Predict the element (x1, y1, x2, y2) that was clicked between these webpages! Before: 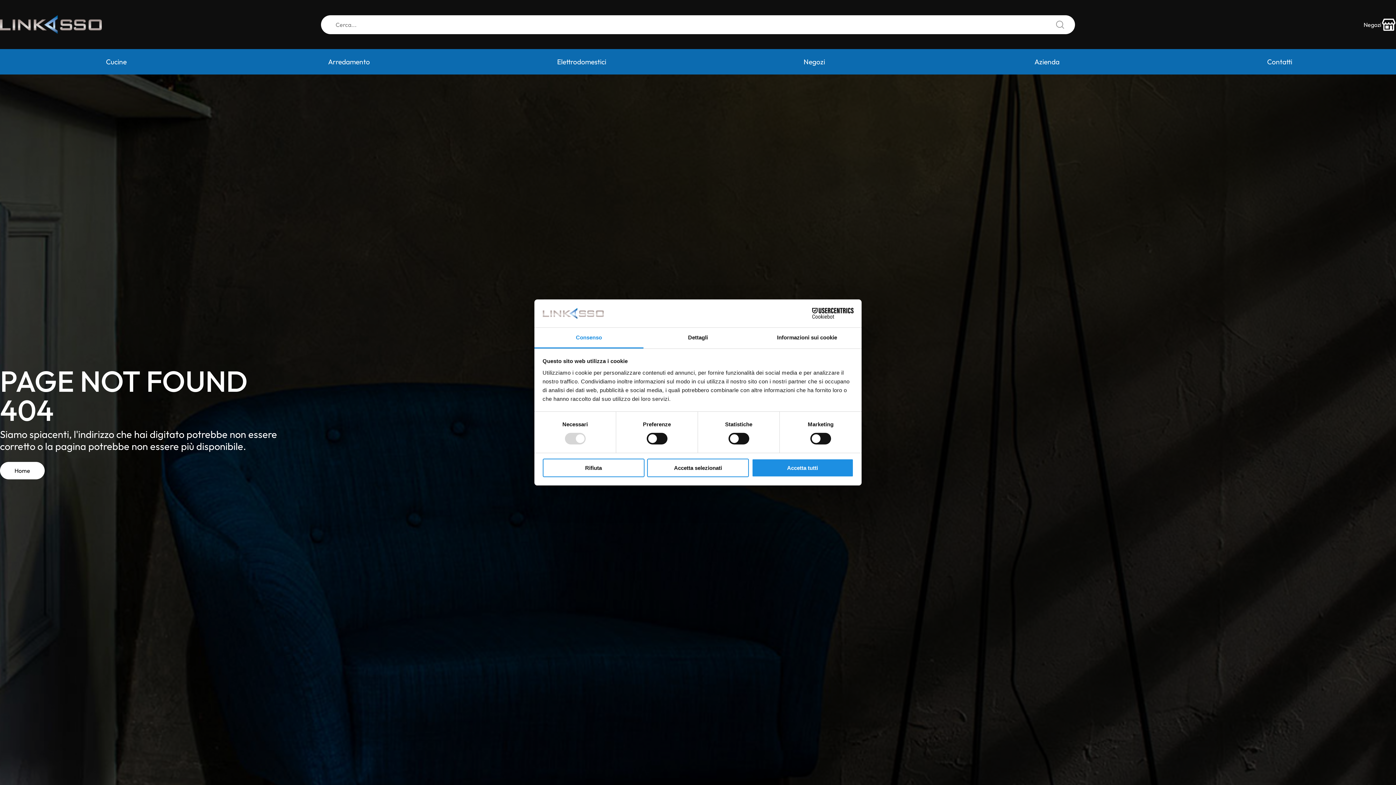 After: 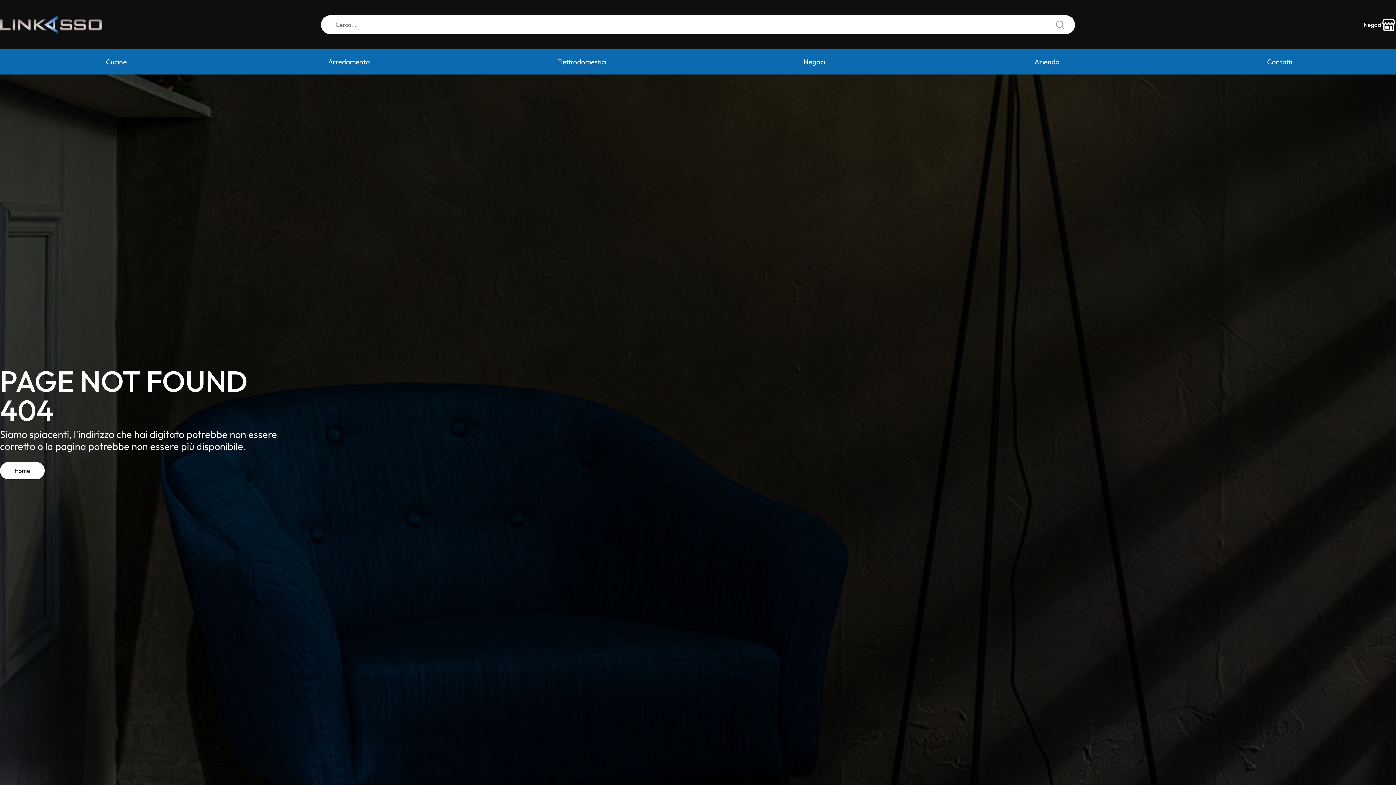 Action: bbox: (751, 458, 853, 477) label: Accetta tutti